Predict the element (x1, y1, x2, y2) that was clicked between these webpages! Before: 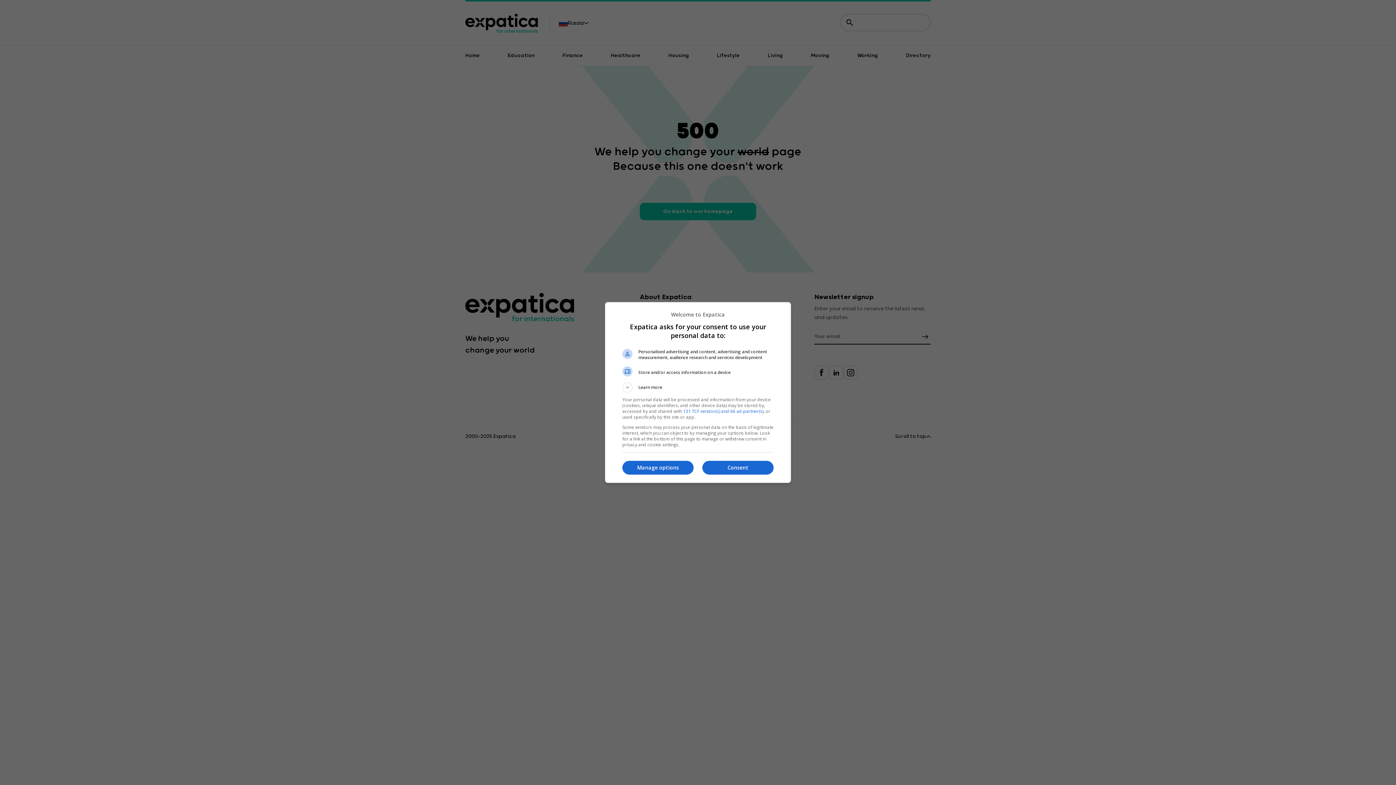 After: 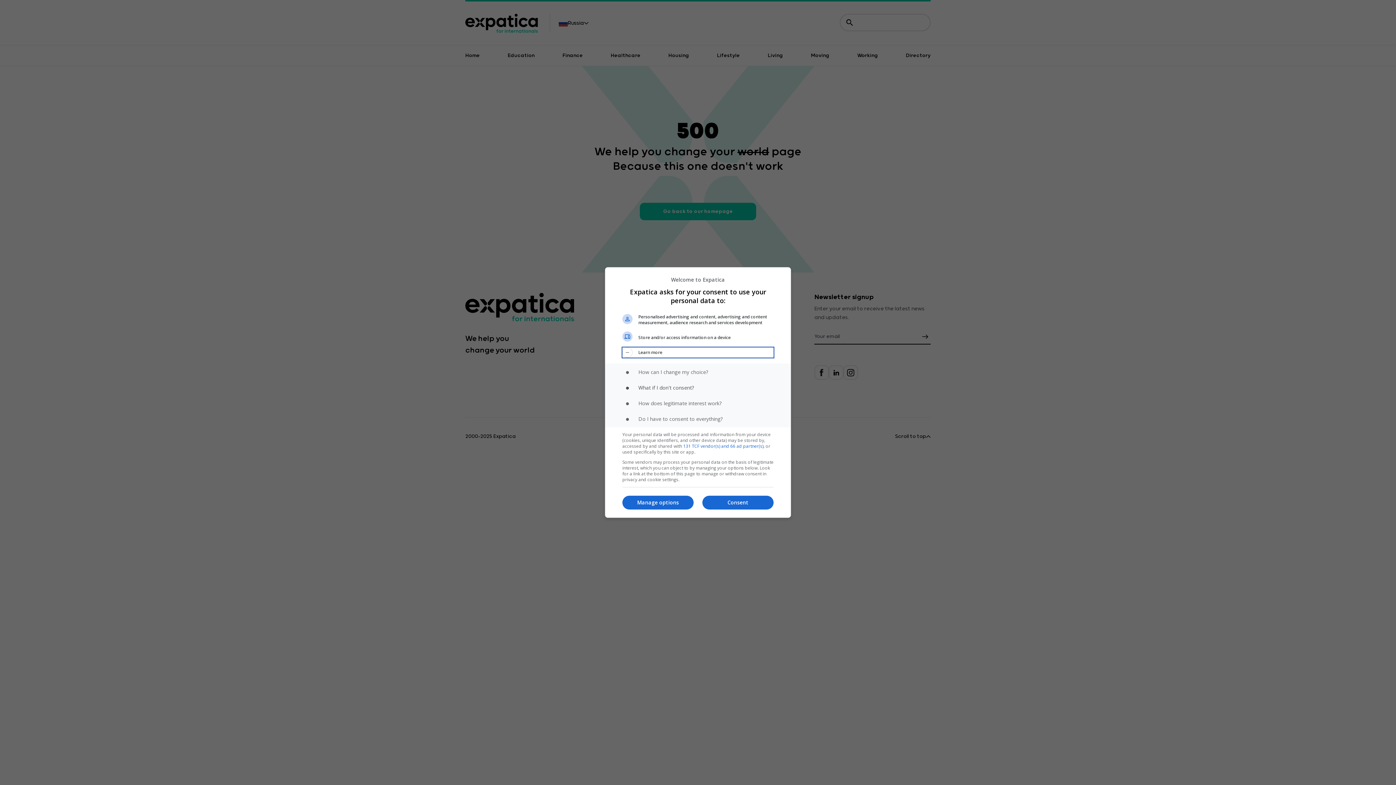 Action: bbox: (622, 382, 773, 392) label: Learn more